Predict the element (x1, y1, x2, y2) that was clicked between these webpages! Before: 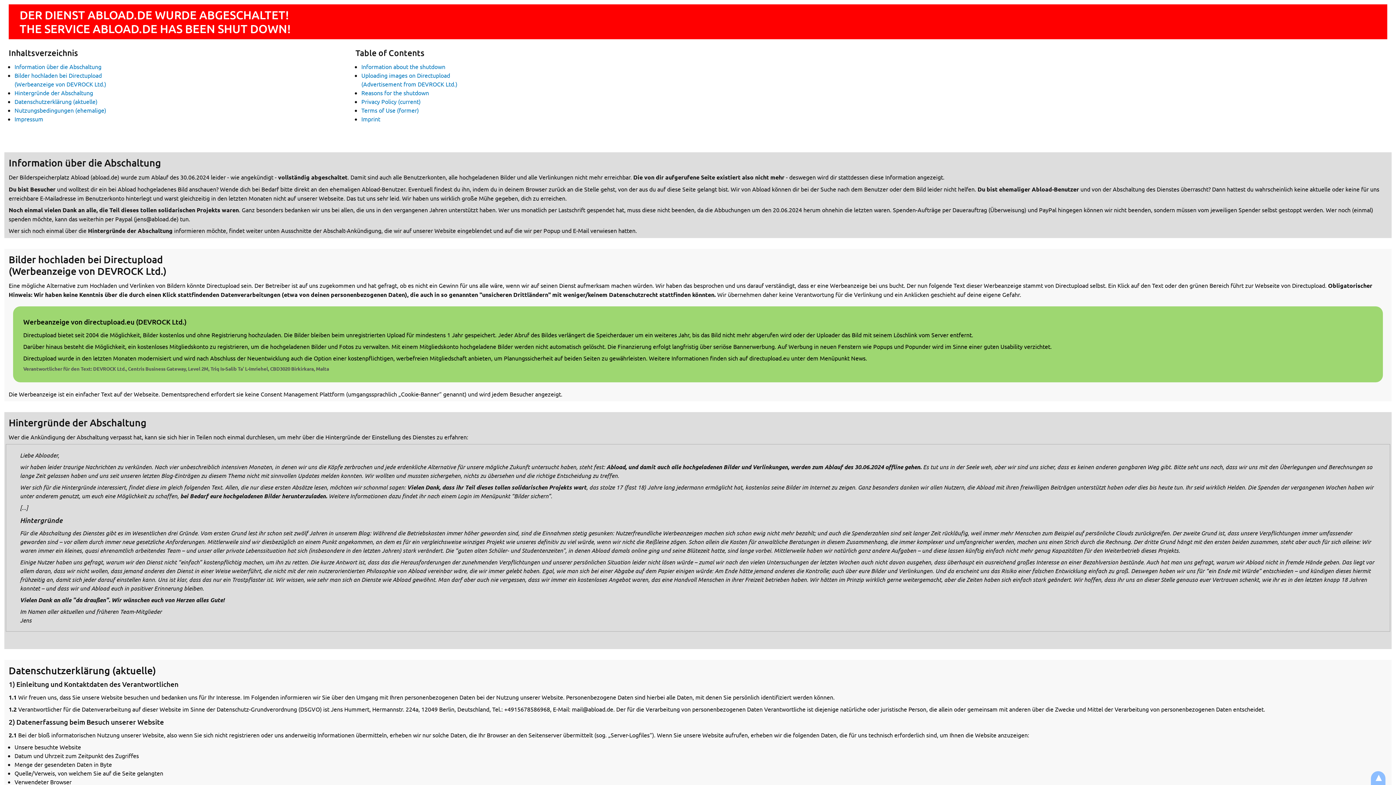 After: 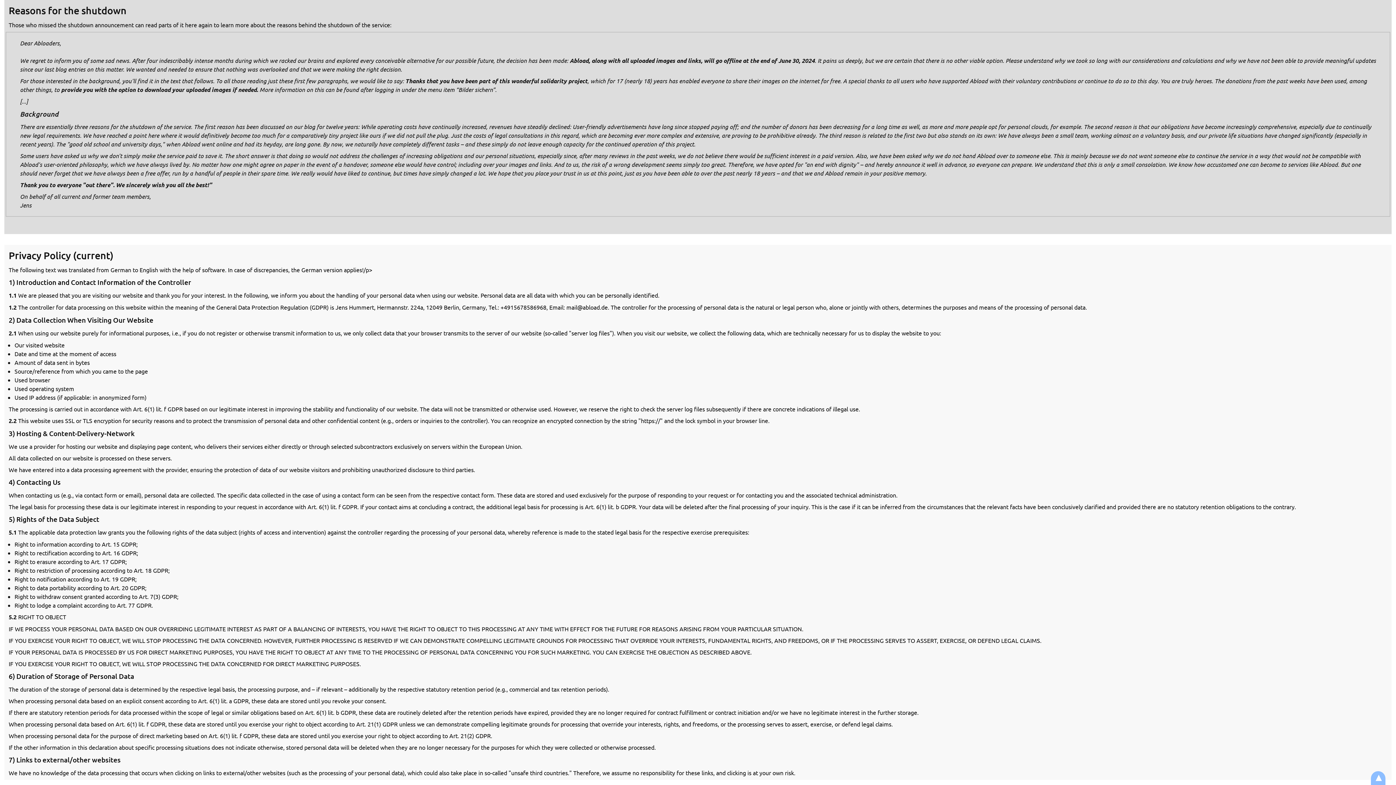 Action: bbox: (361, 89, 429, 96) label: Reasons for the shutdown